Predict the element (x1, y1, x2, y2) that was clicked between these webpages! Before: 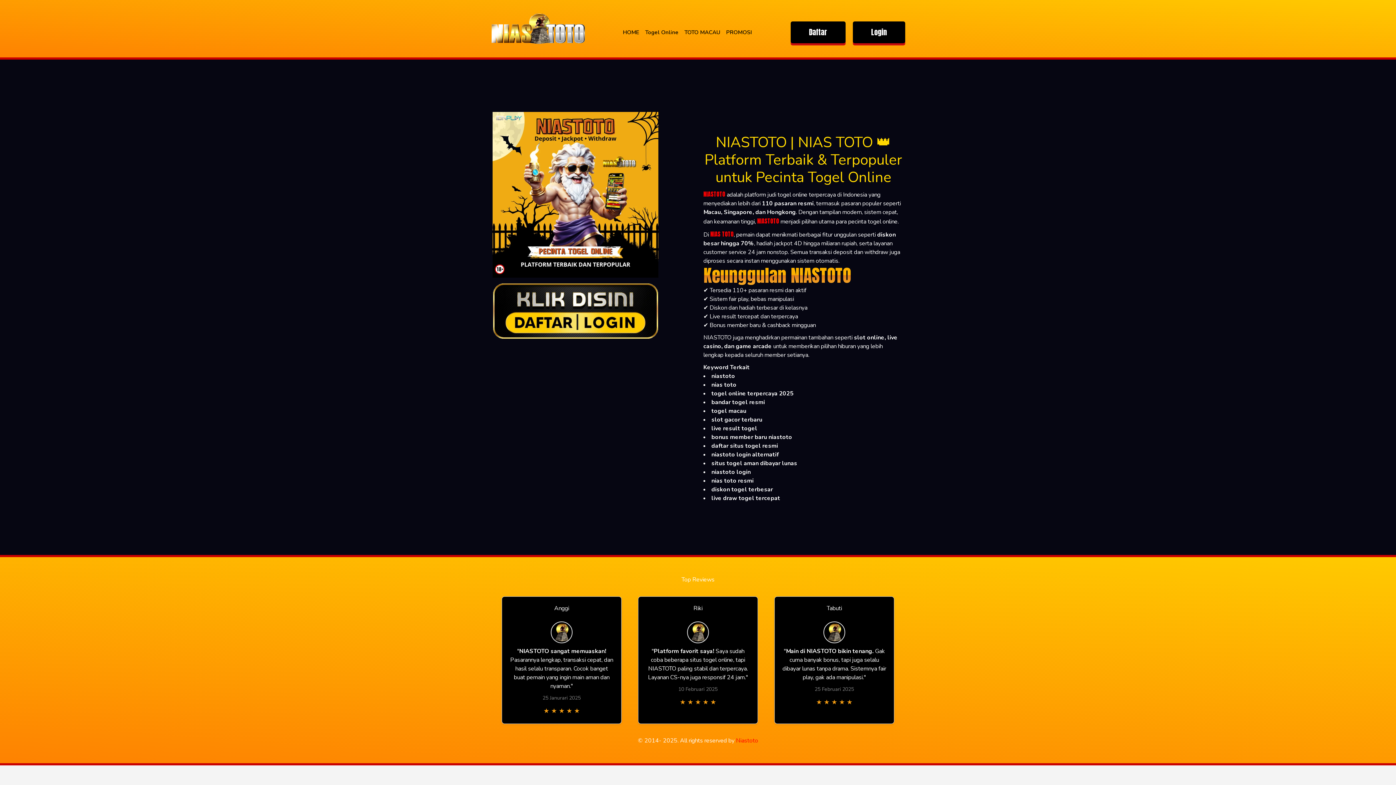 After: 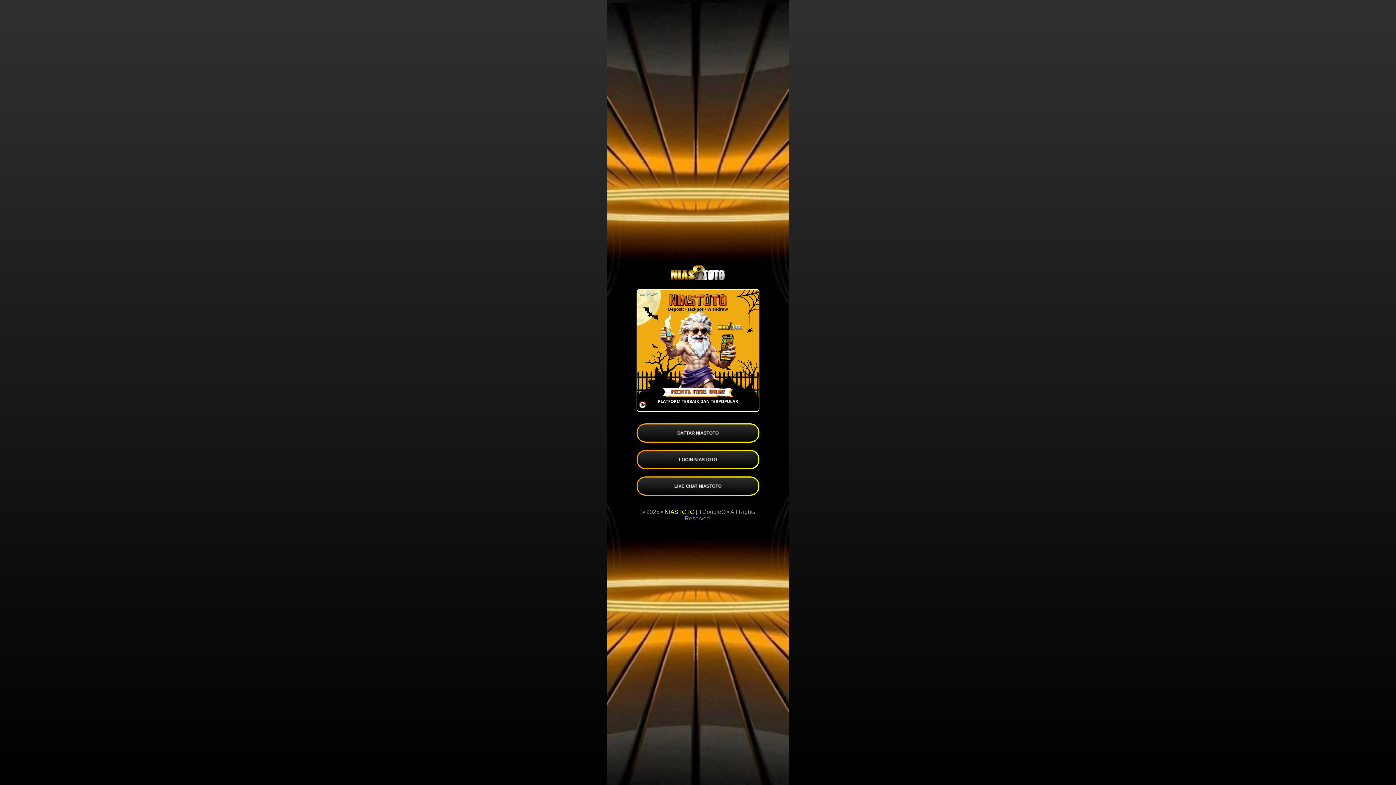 Action: bbox: (492, 283, 658, 338)